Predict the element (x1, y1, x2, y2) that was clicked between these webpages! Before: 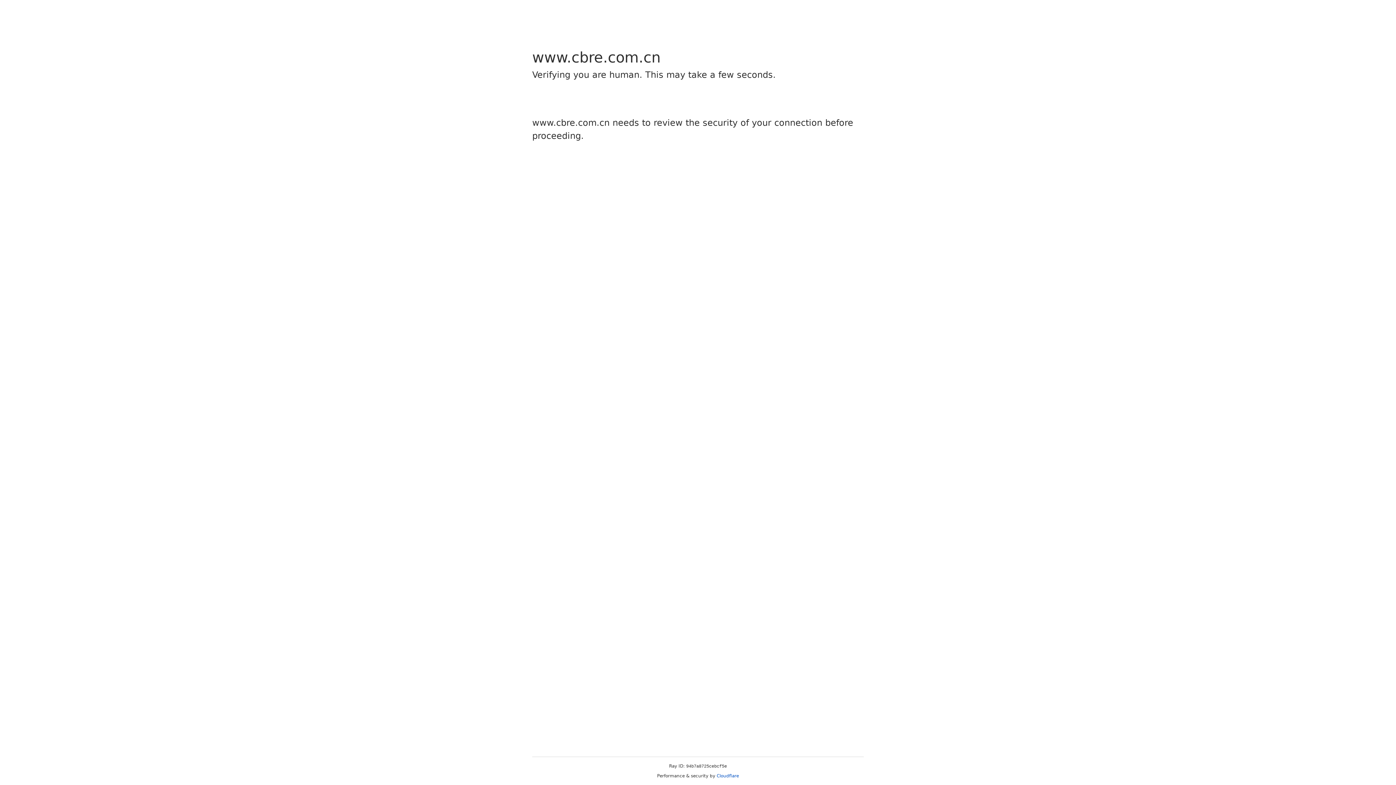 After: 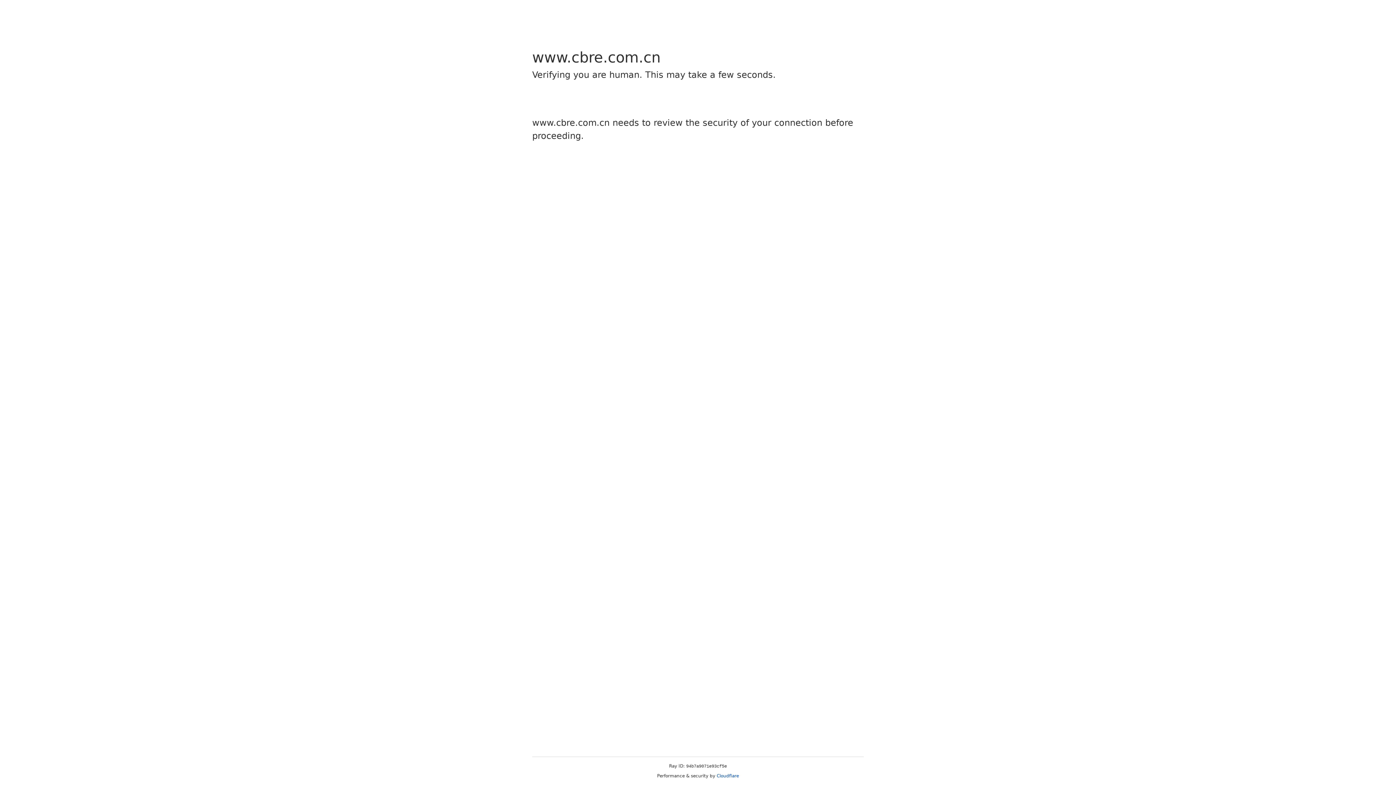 Action: bbox: (716, 773, 739, 778) label: Cloudflare